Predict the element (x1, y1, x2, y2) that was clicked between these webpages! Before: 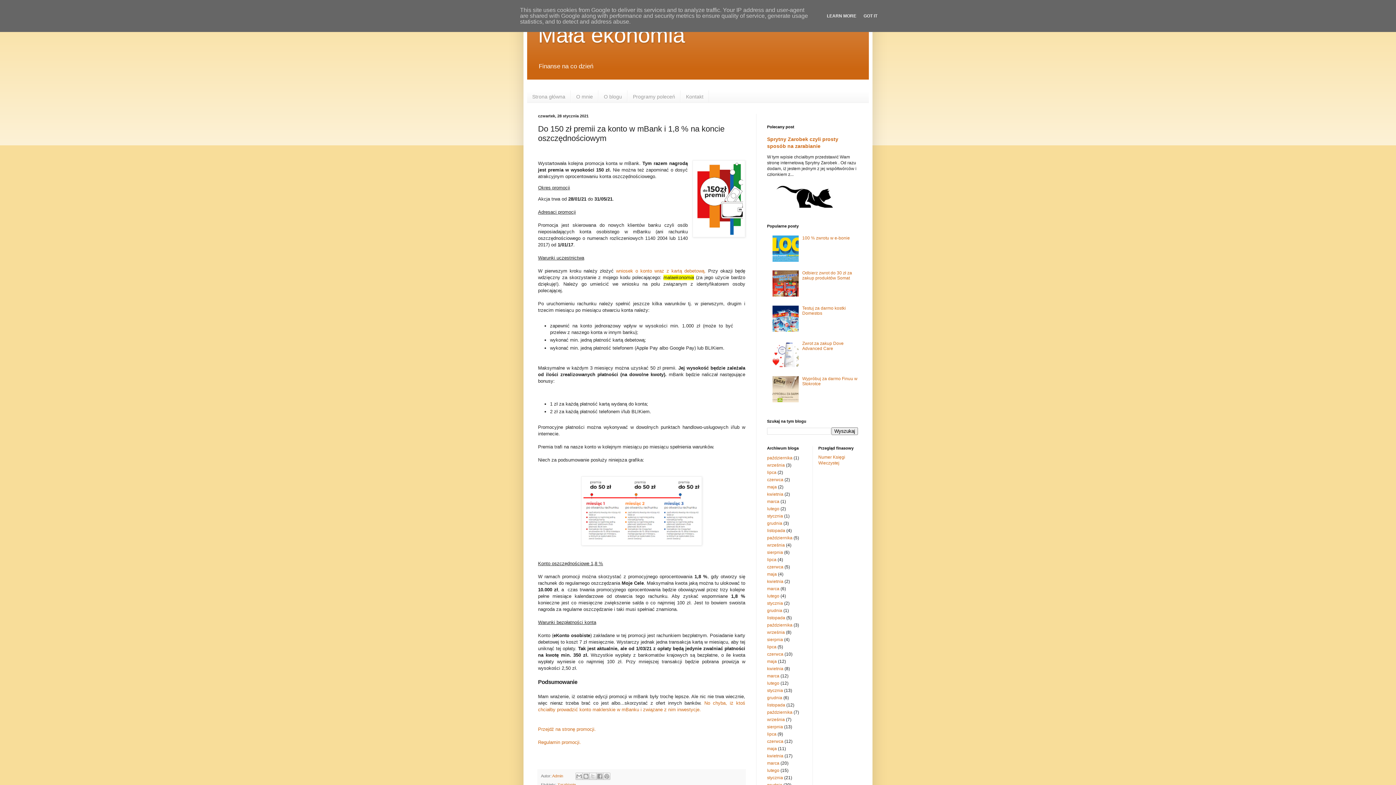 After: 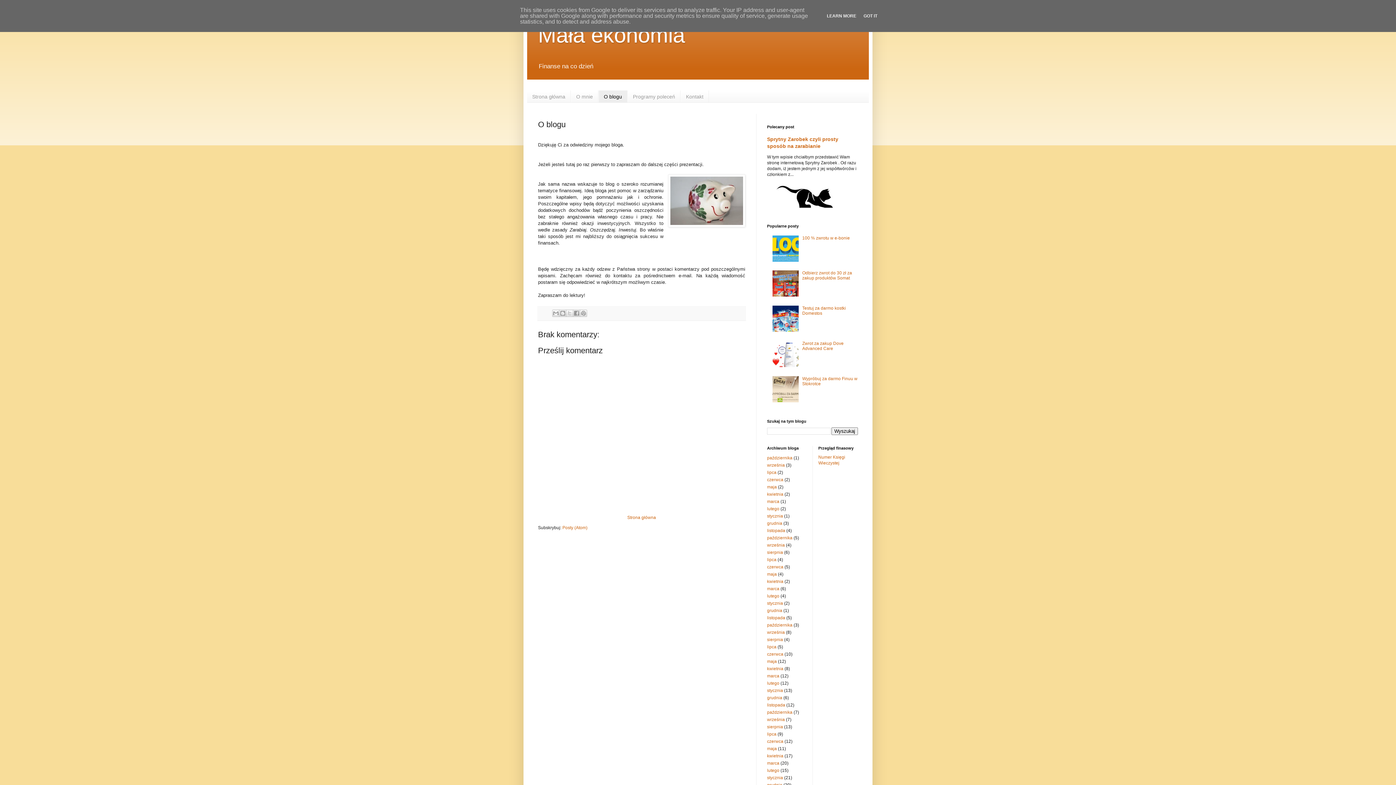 Action: bbox: (598, 90, 627, 102) label: O blogu